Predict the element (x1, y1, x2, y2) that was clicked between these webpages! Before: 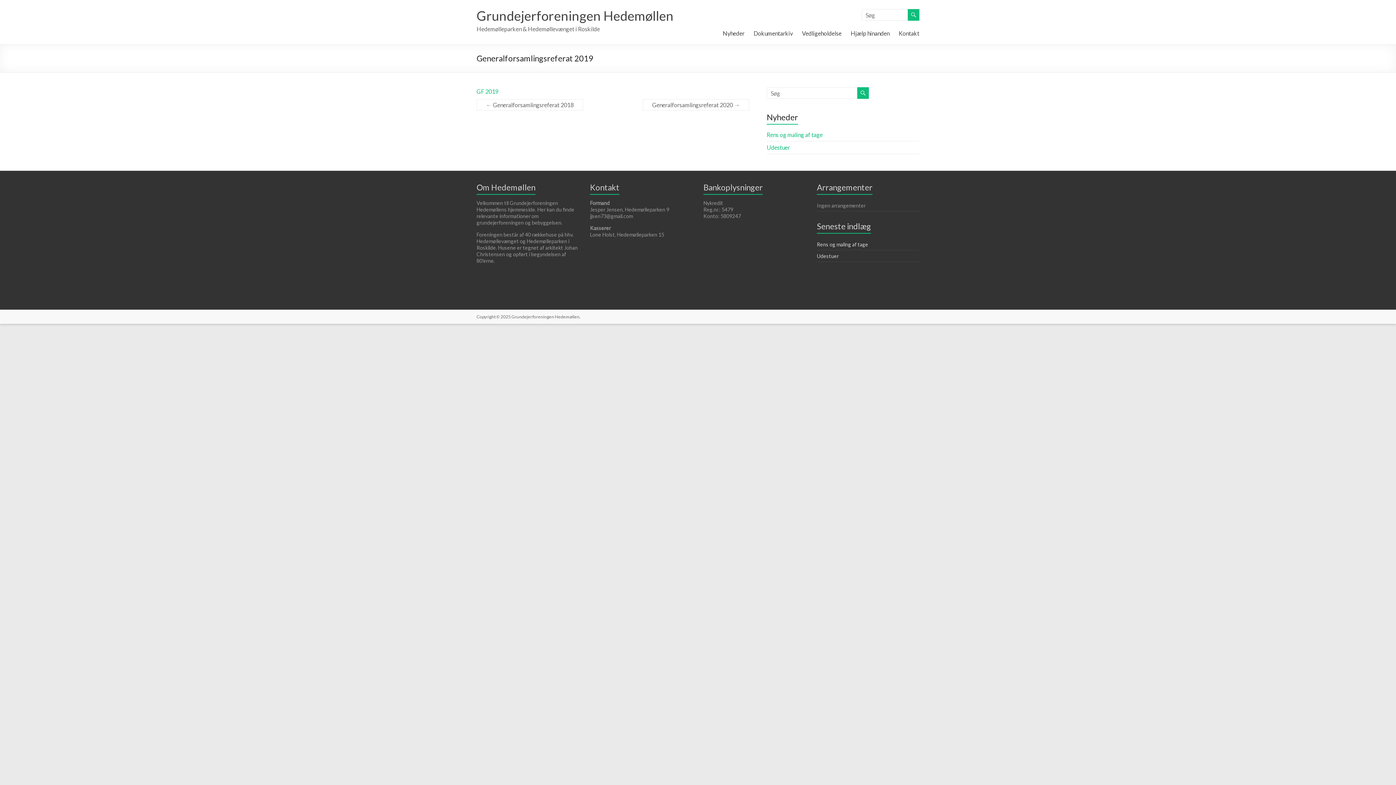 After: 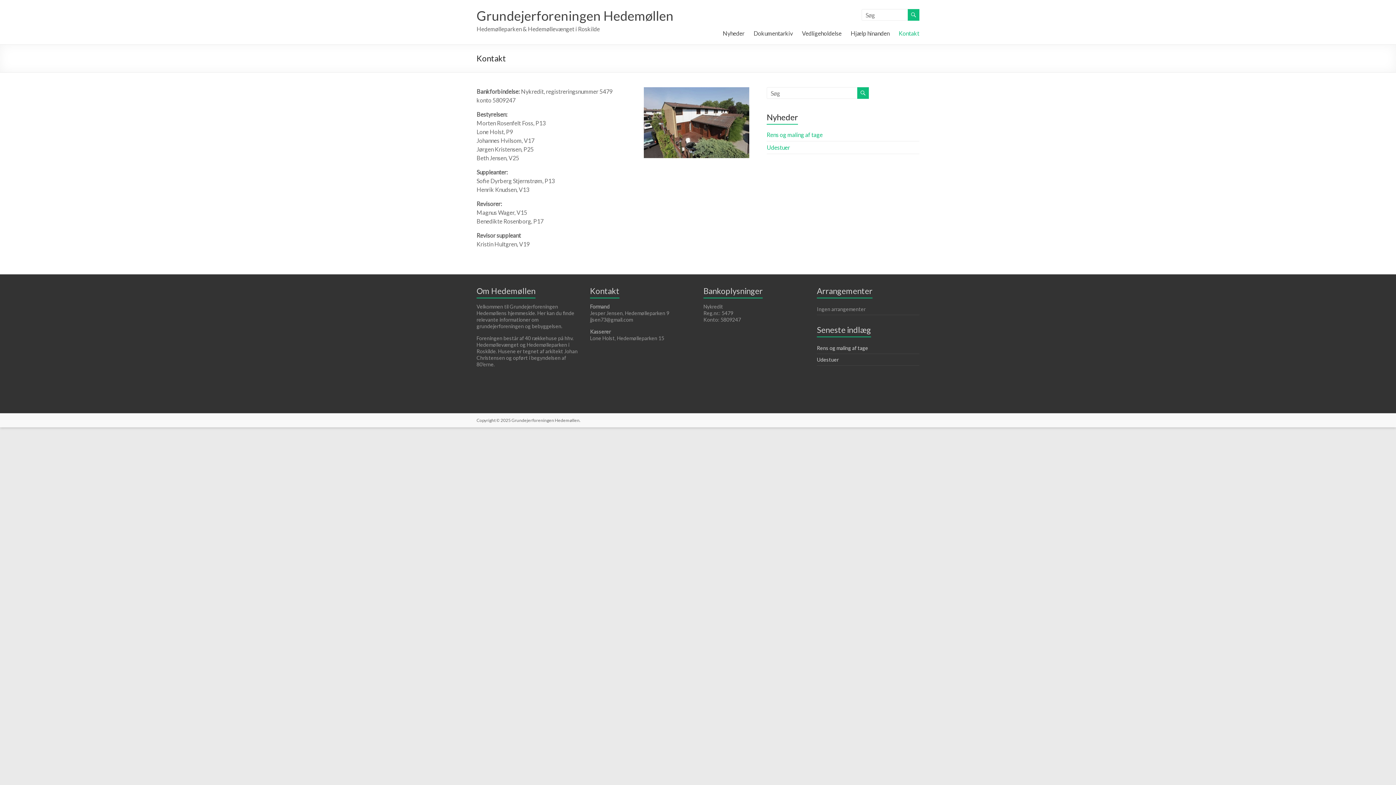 Action: bbox: (898, 28, 919, 38) label: Kontakt